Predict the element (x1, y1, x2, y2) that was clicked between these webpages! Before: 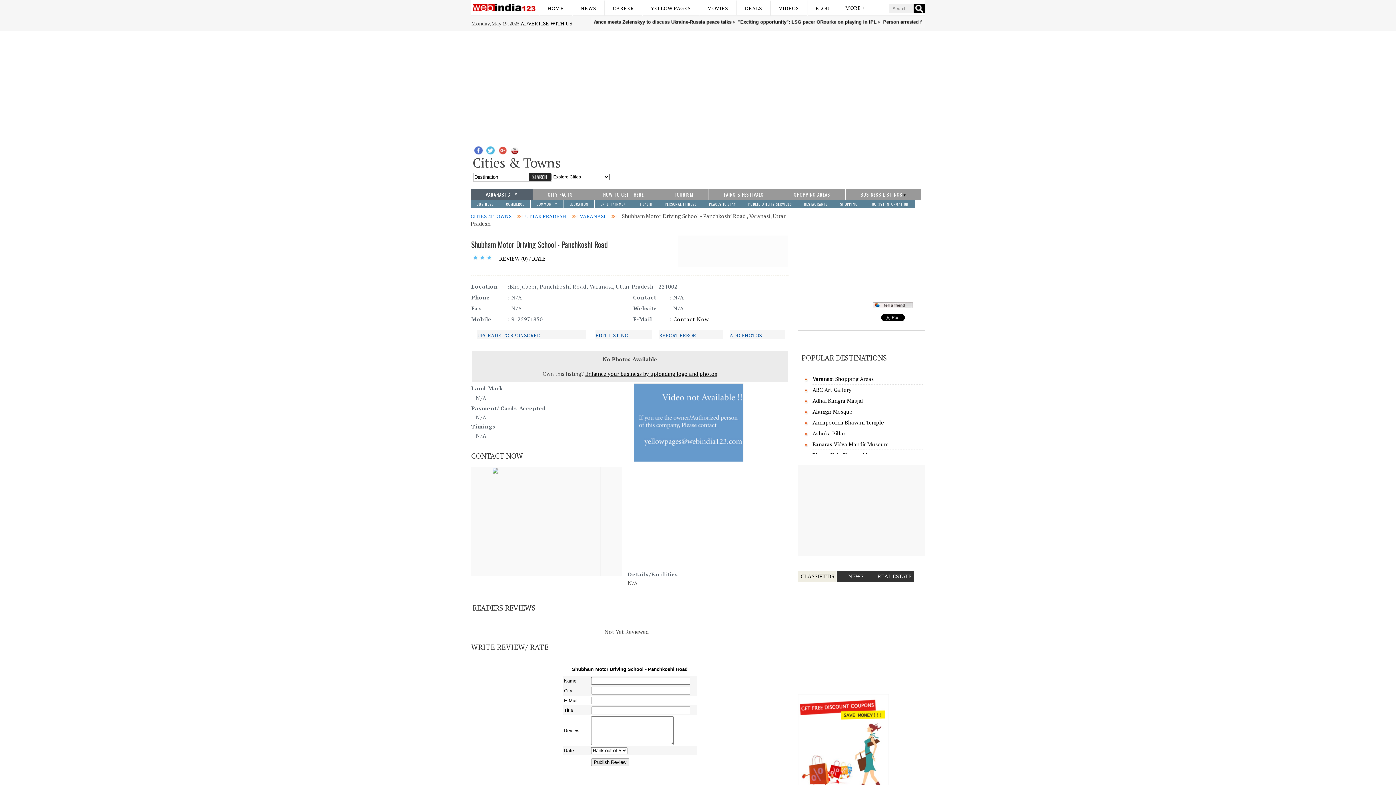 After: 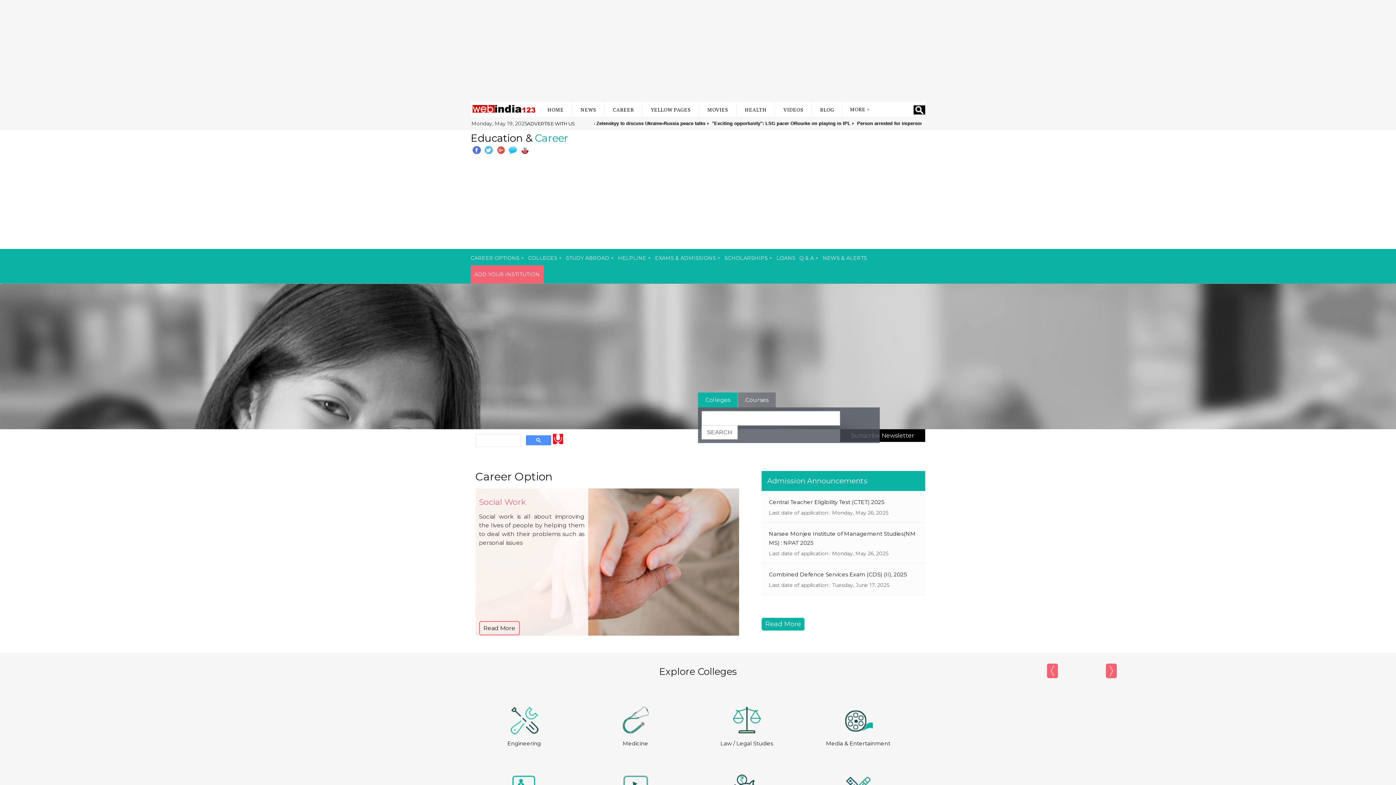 Action: bbox: (613, 4, 634, 11) label: CAREER